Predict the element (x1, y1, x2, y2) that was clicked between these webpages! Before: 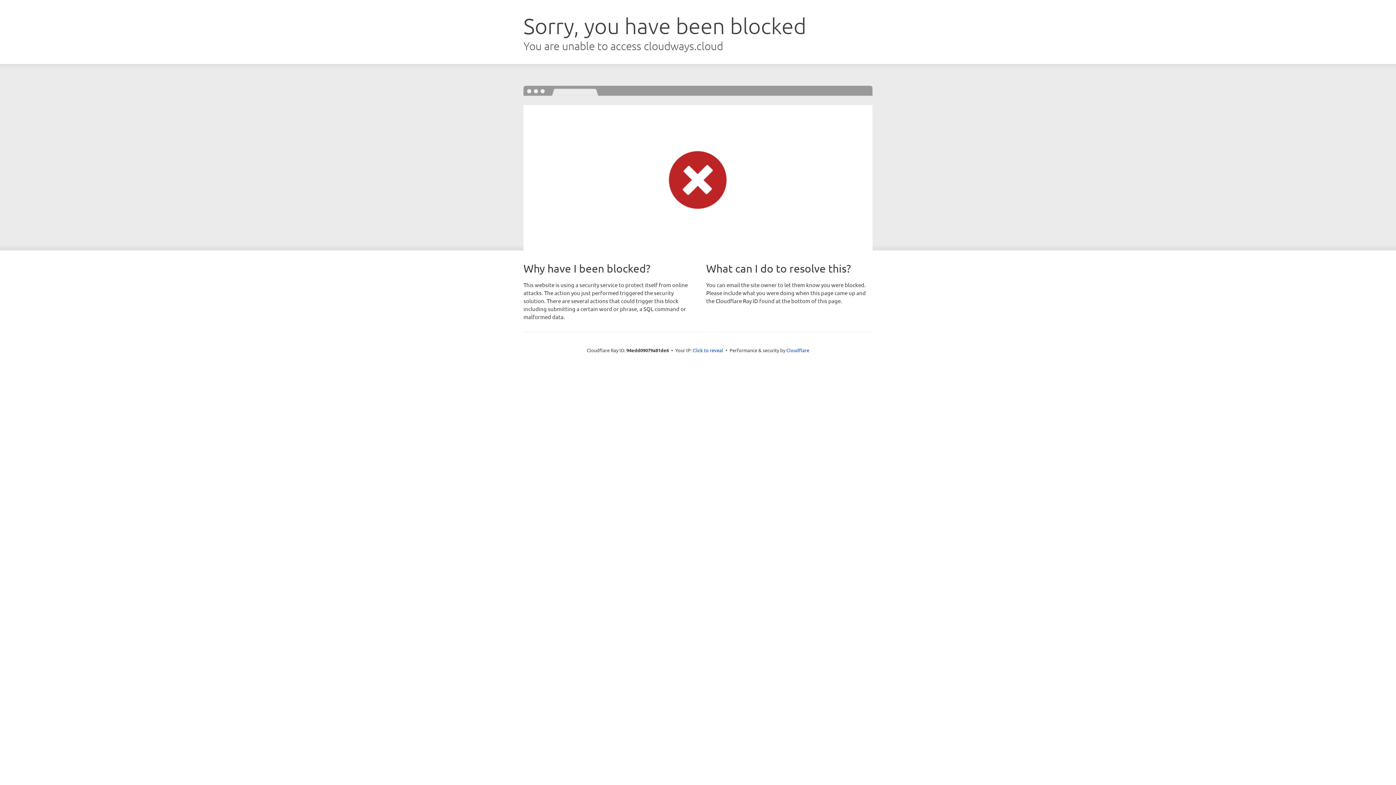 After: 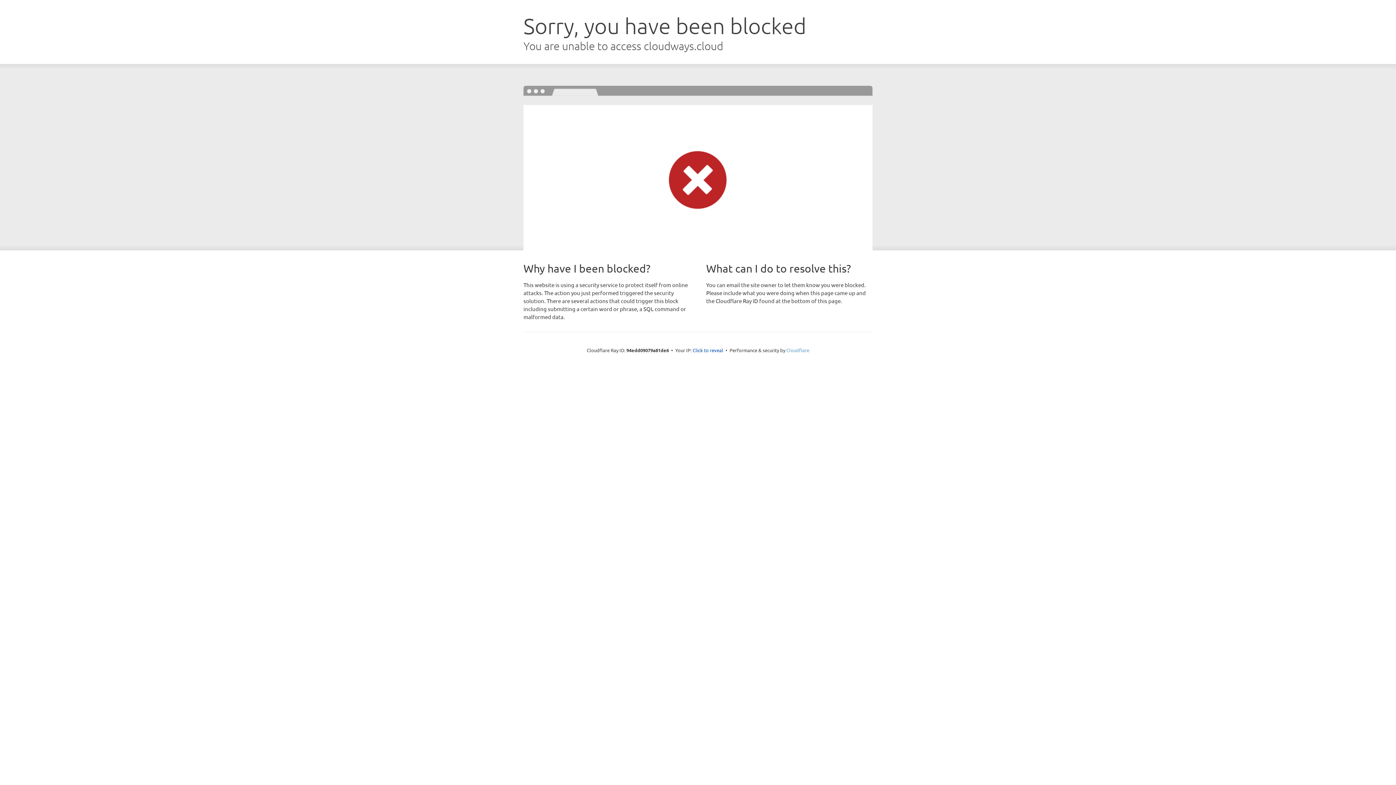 Action: label: Cloudflare bbox: (786, 347, 809, 353)